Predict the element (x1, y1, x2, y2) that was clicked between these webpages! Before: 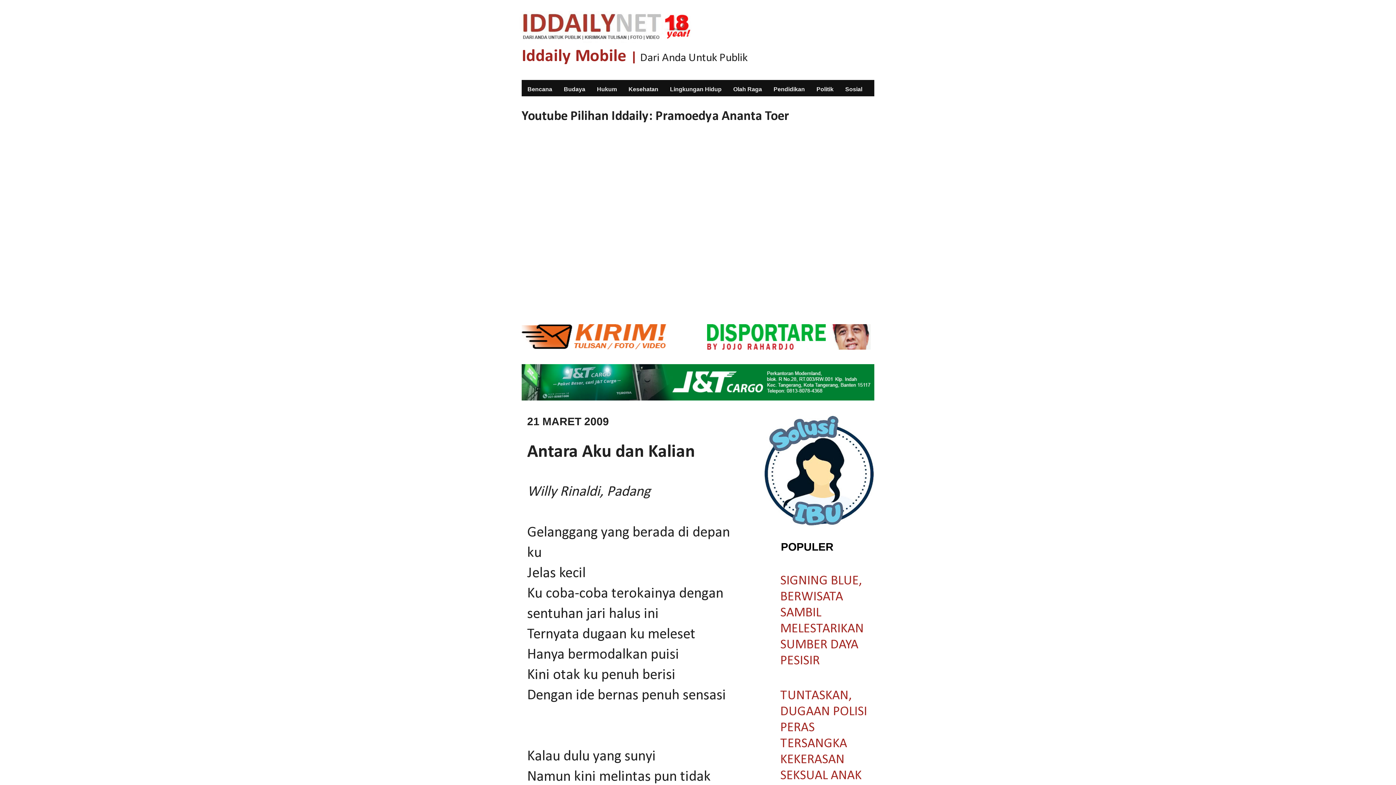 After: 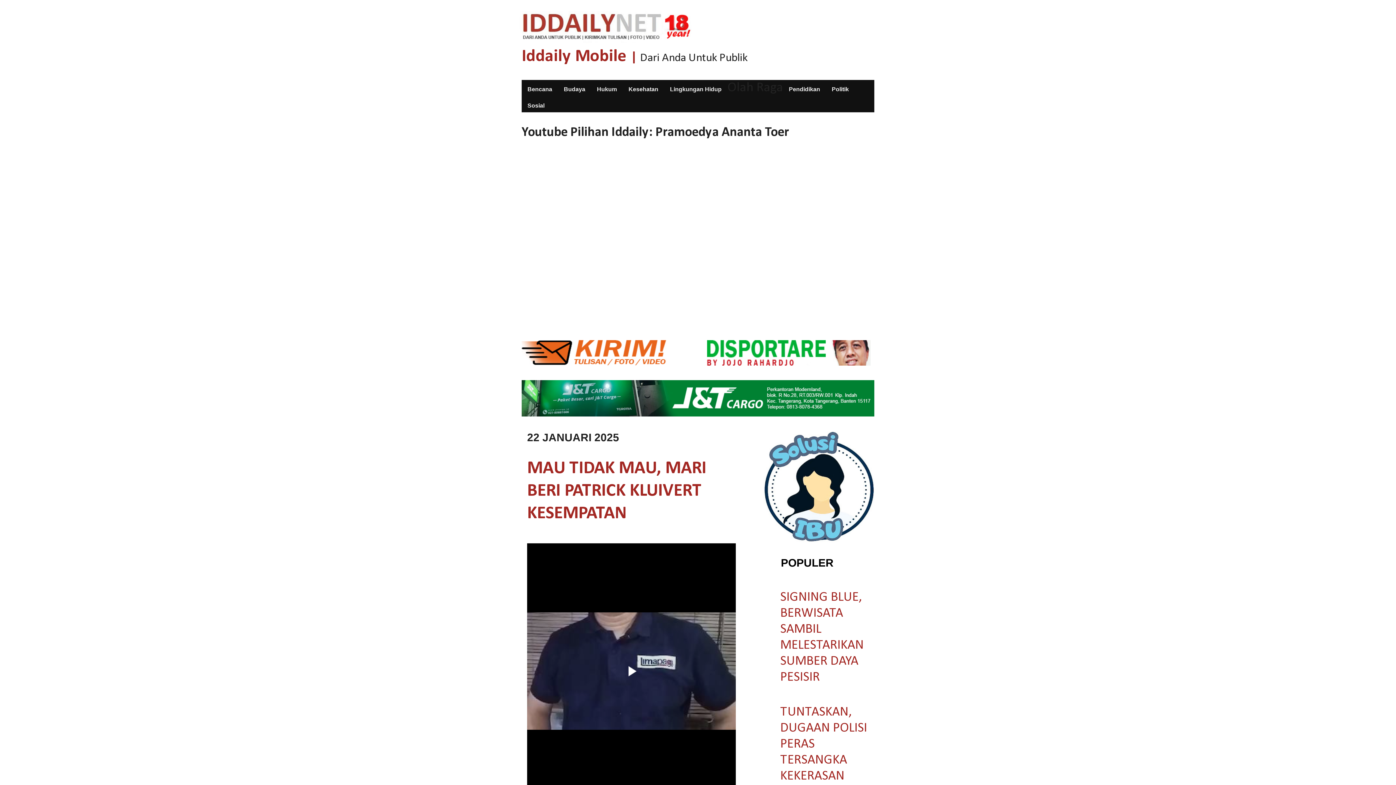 Action: label: Olah Raga bbox: (727, 82, 768, 96)